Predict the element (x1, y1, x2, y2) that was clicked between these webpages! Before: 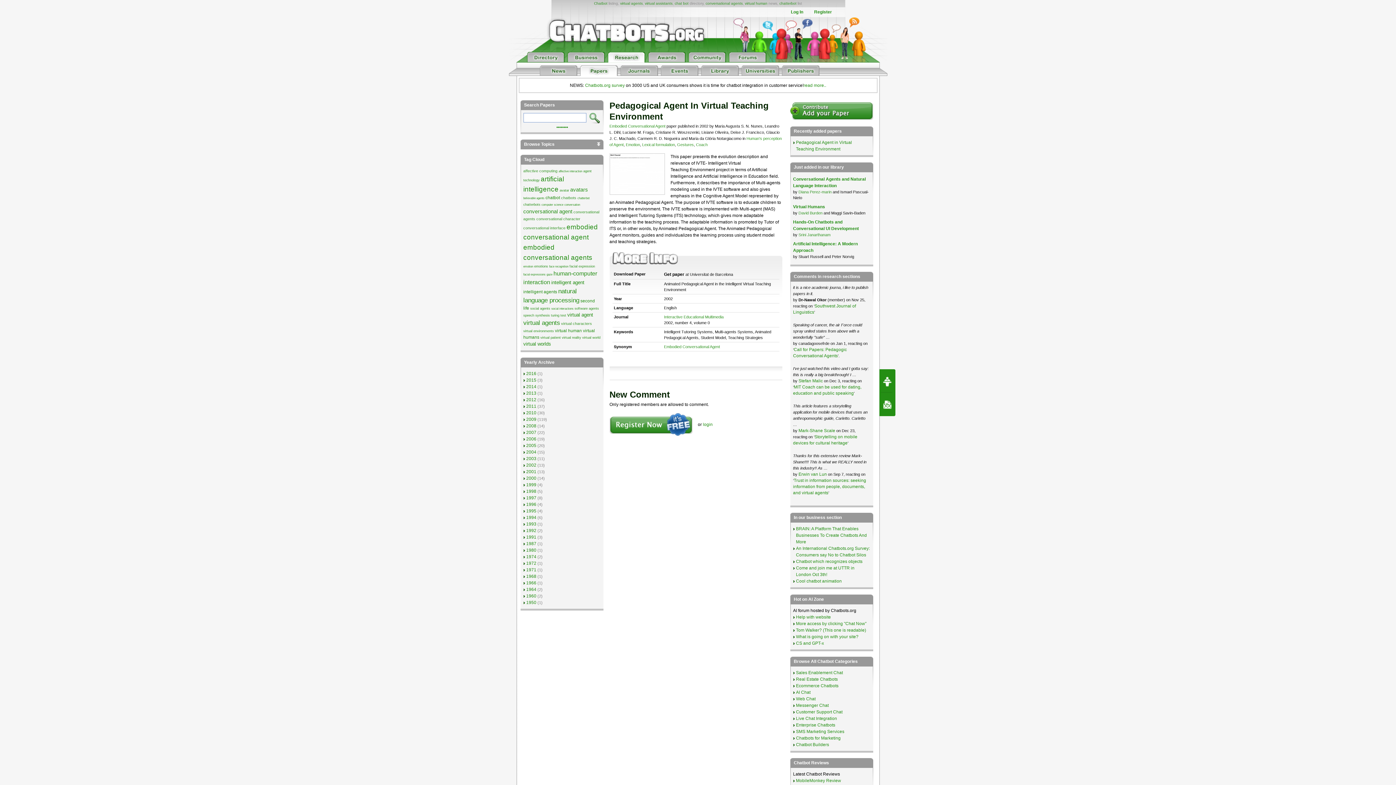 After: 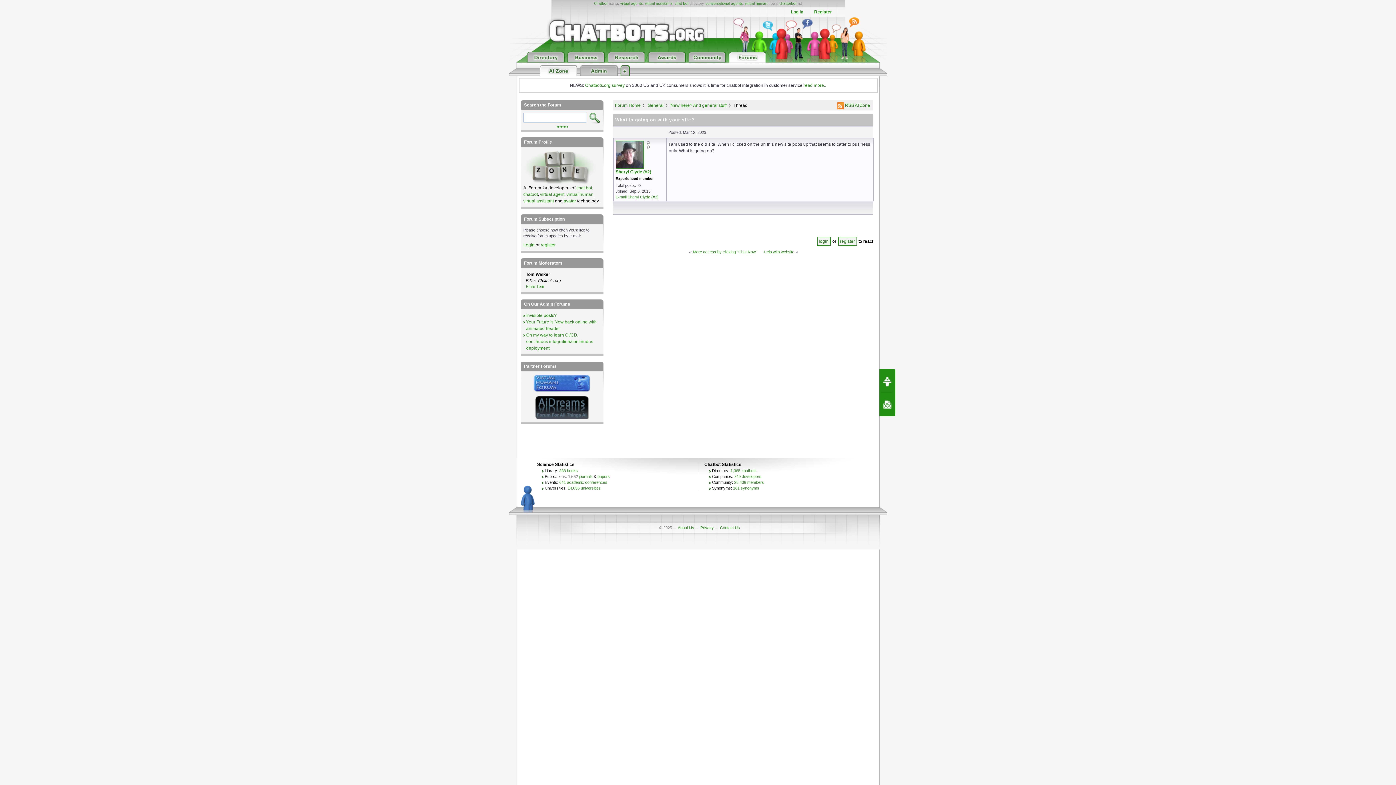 Action: label: What is going on with your site? bbox: (796, 634, 858, 639)